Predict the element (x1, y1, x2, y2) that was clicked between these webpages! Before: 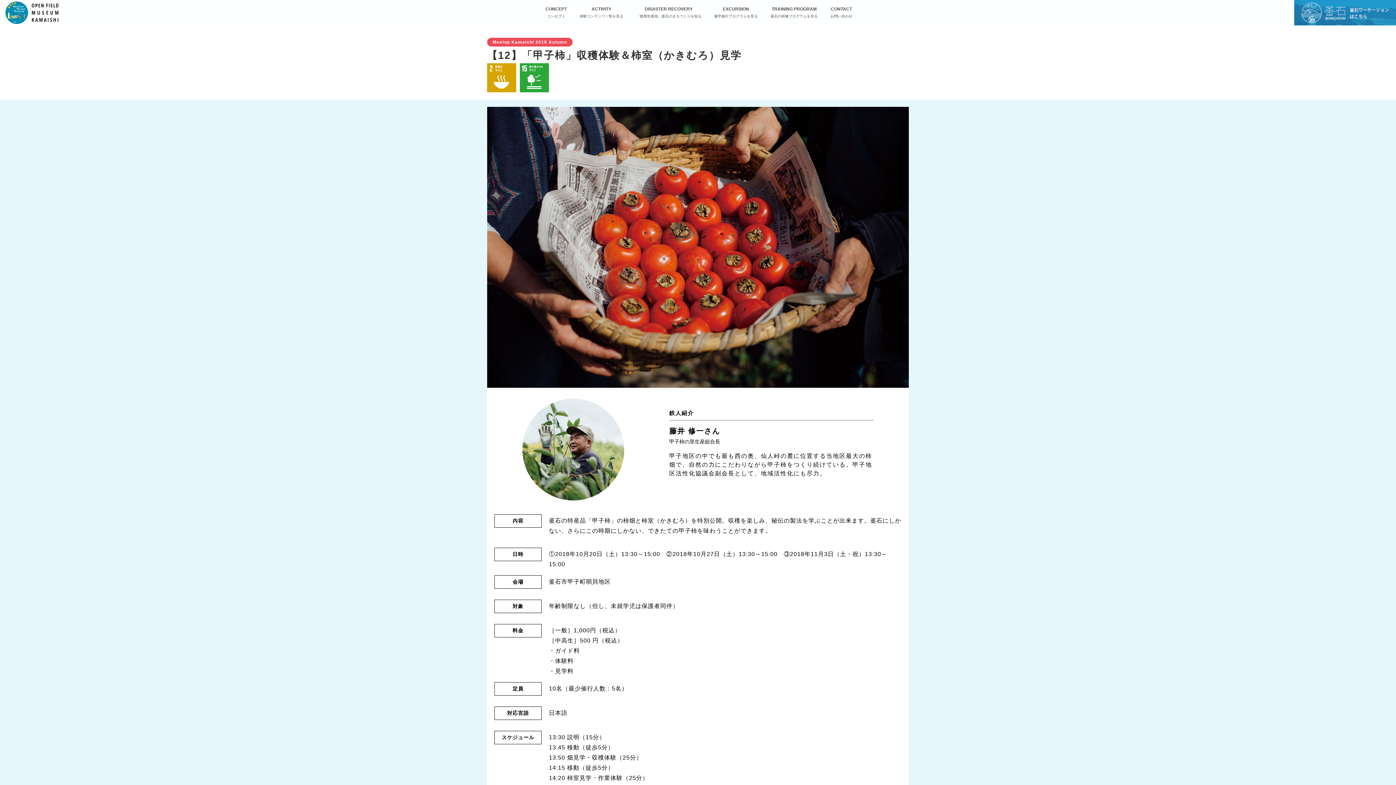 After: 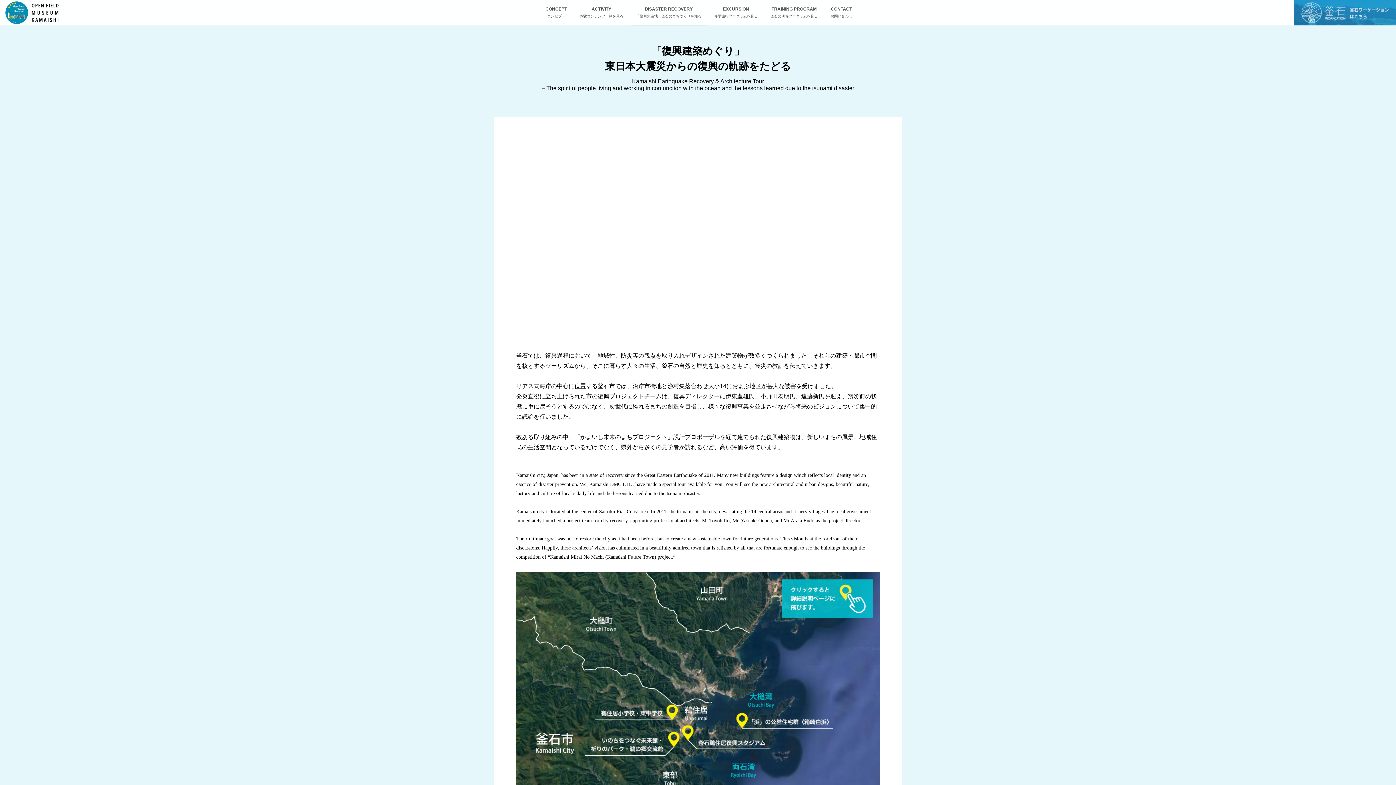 Action: bbox: (630, 0, 707, 25) label: DISASTER RECOVERY
「復興先進地」釜石のまちづくりを知る